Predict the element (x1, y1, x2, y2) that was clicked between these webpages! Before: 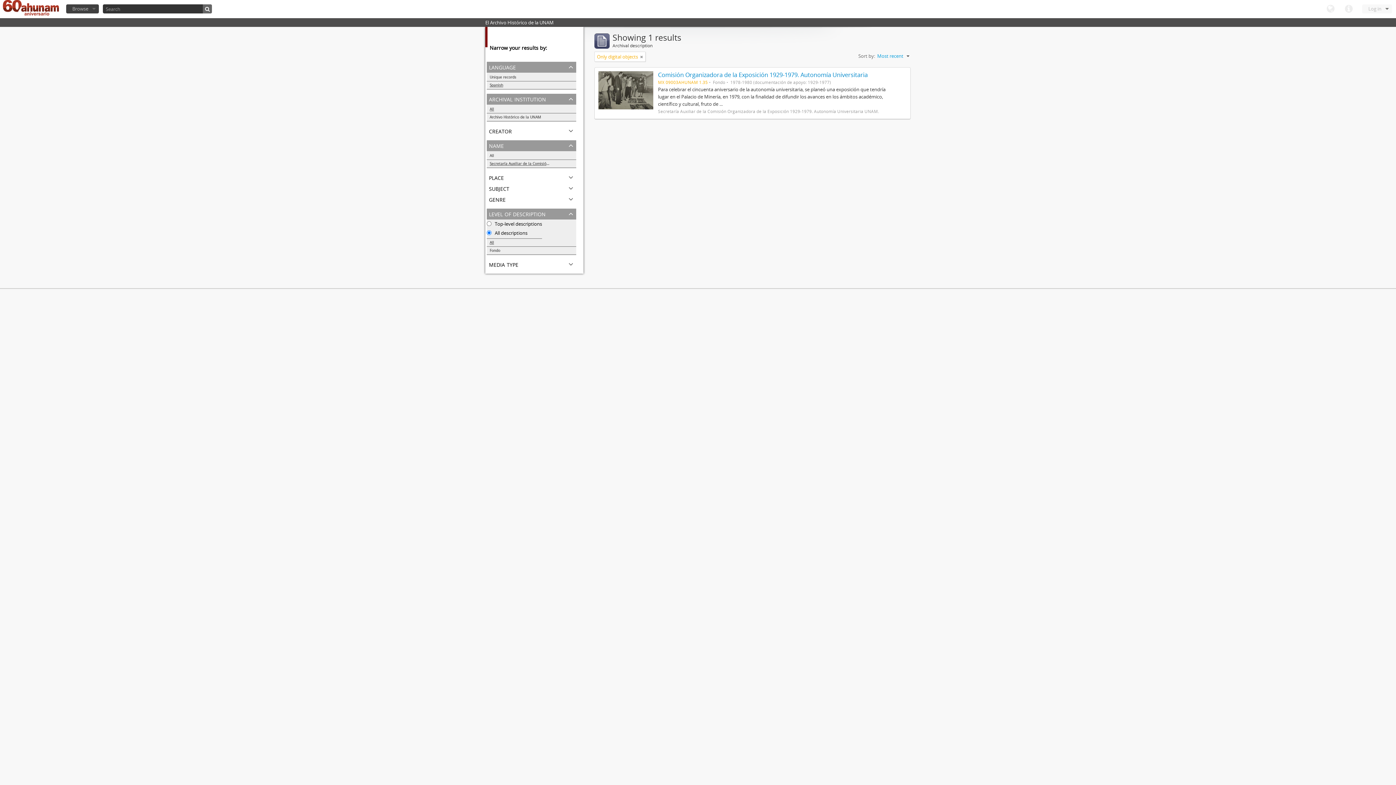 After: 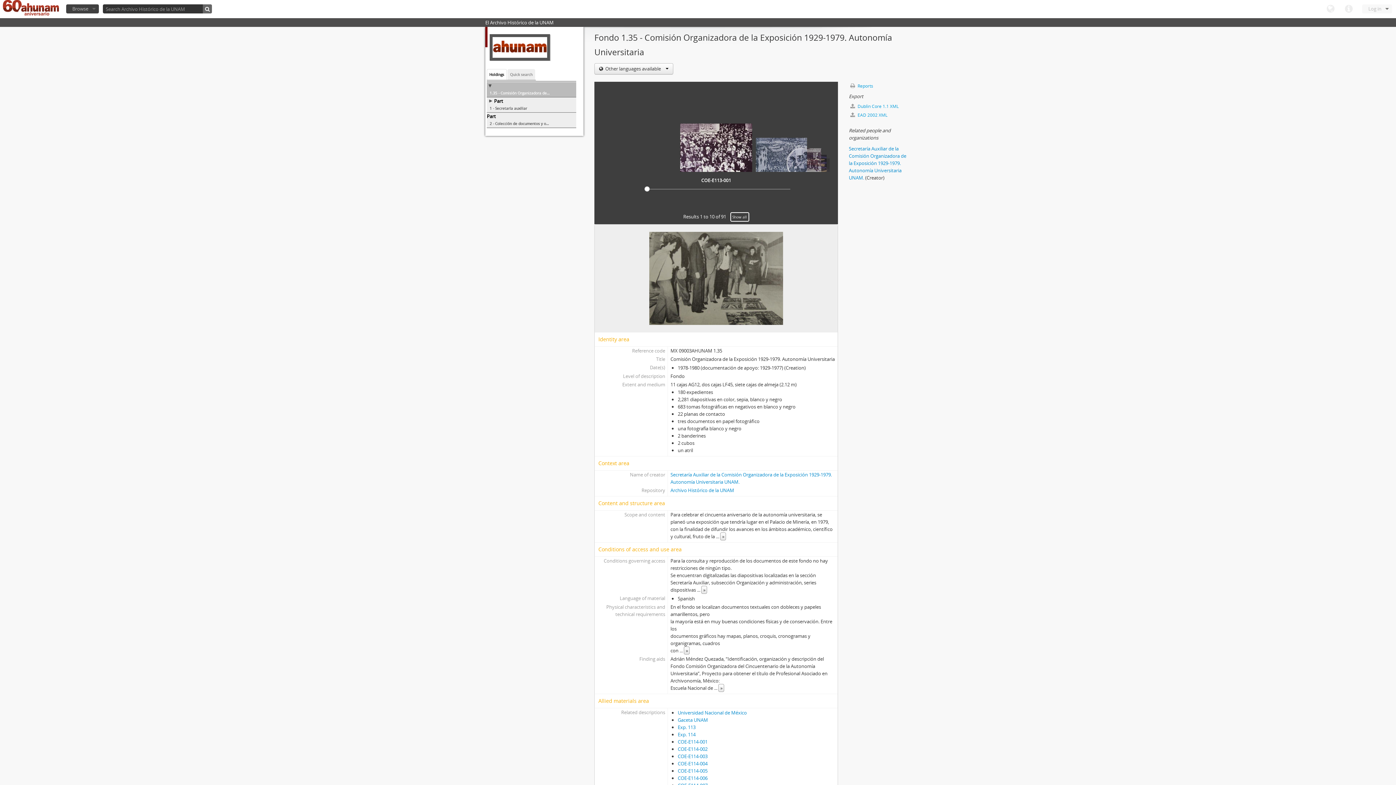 Action: bbox: (658, 70, 867, 78) label: Comisión Organizadora de la Exposición 1929-1979. Autonomía Universitaria